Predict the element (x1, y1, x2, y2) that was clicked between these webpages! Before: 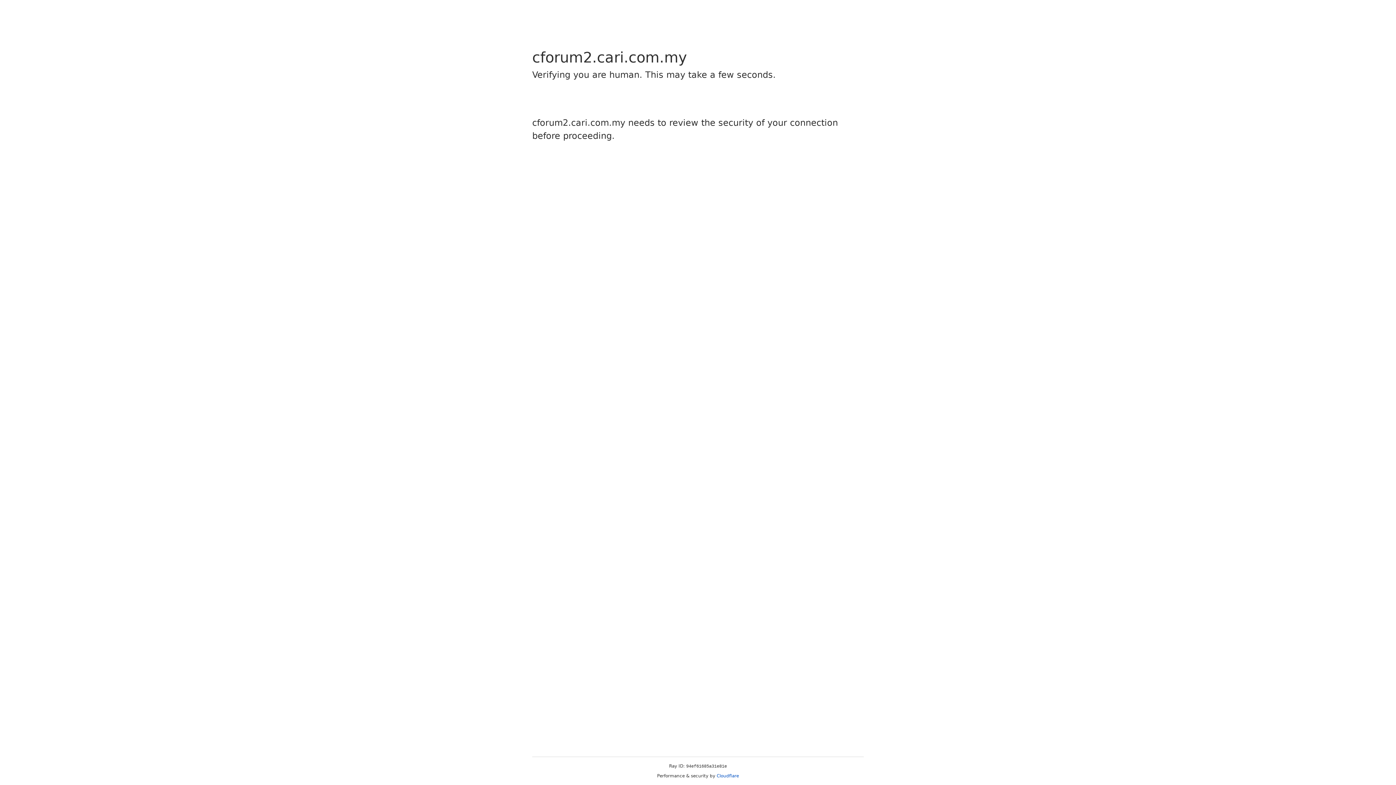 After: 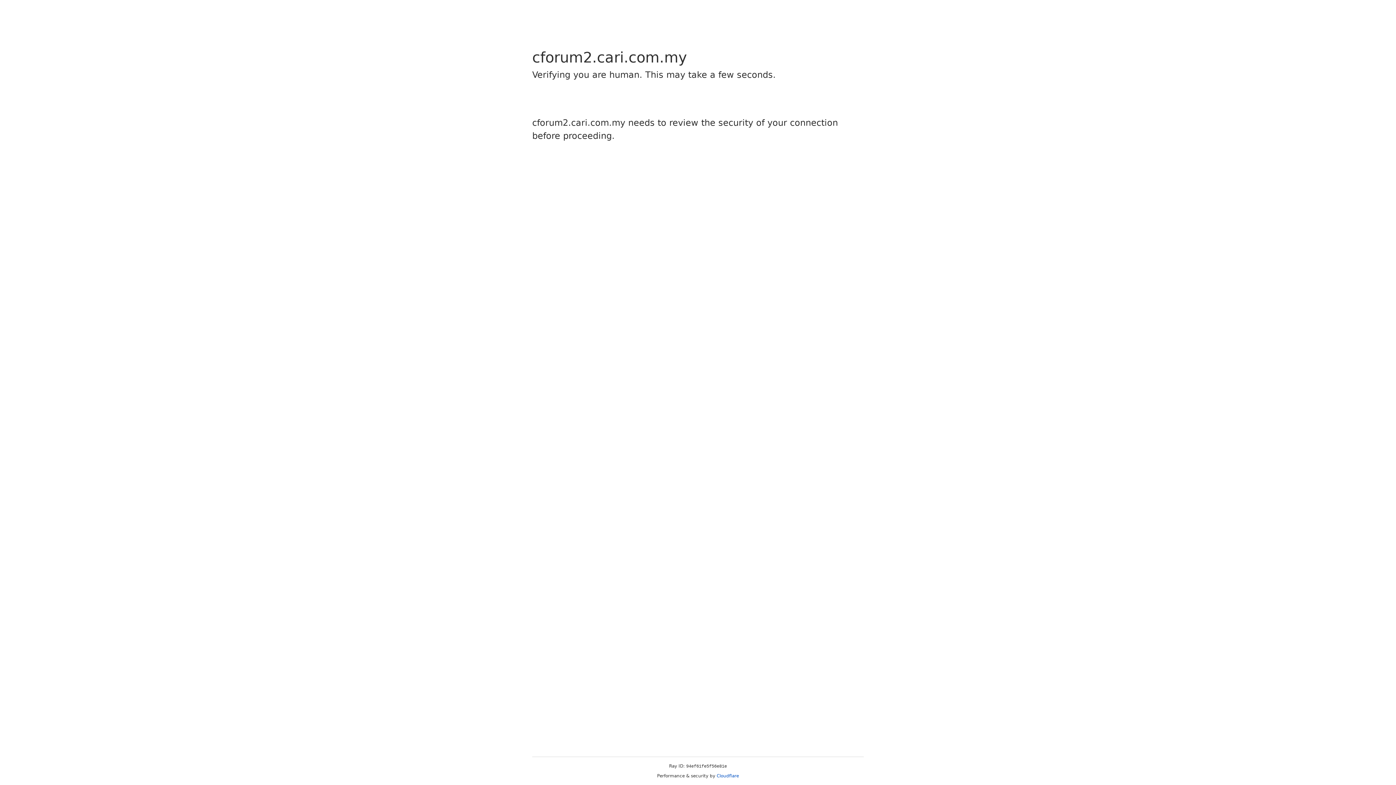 Action: label: Cloudflare bbox: (716, 773, 739, 778)